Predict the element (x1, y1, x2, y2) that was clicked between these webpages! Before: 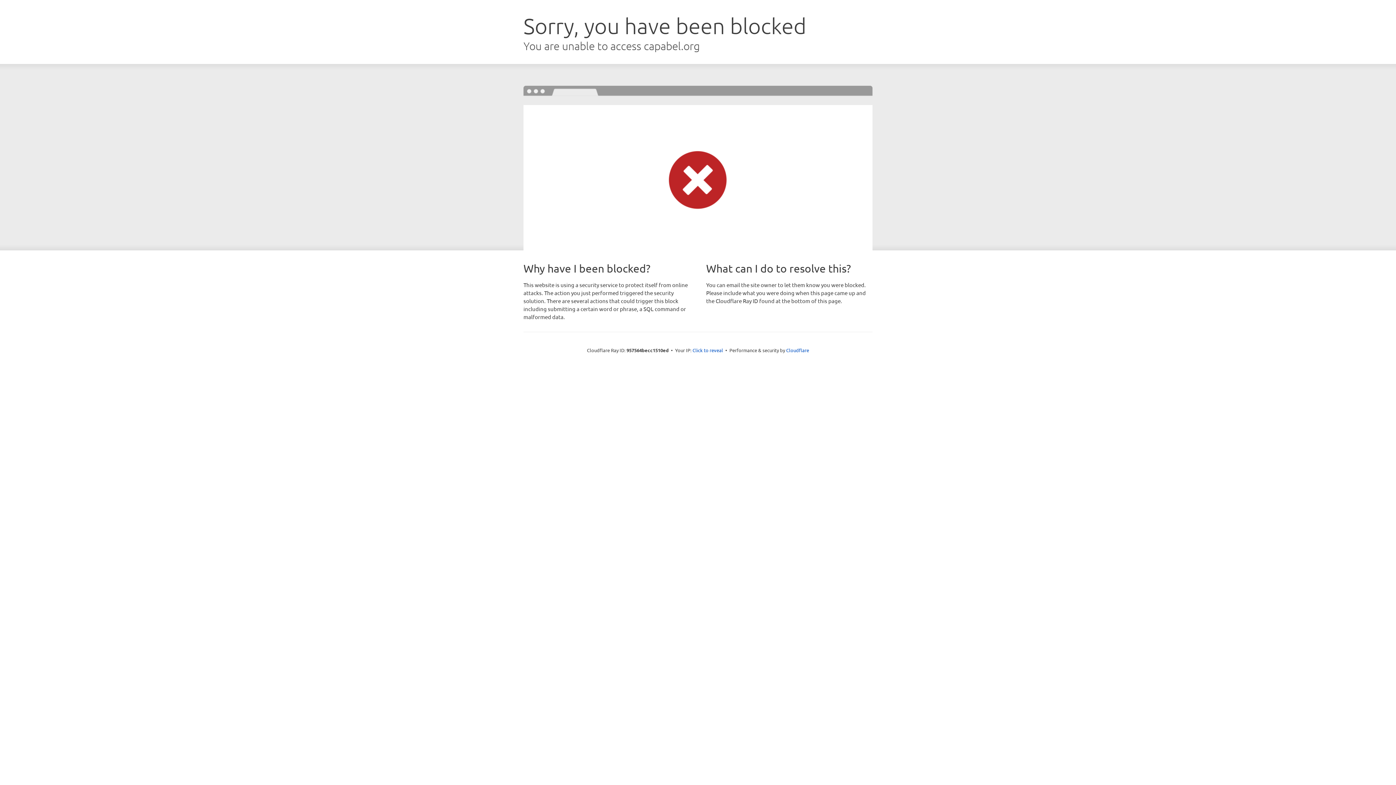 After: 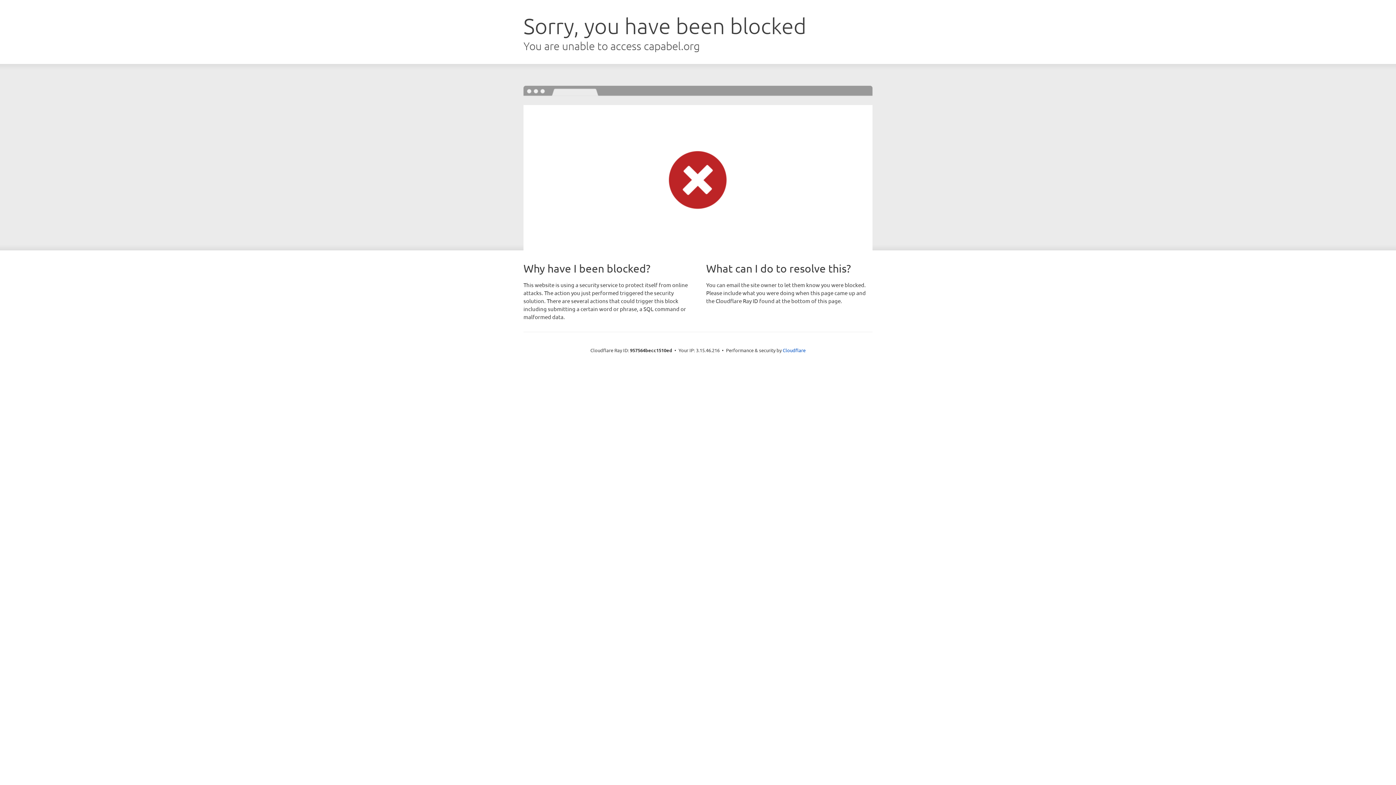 Action: label: Click to reveal bbox: (692, 346, 723, 353)